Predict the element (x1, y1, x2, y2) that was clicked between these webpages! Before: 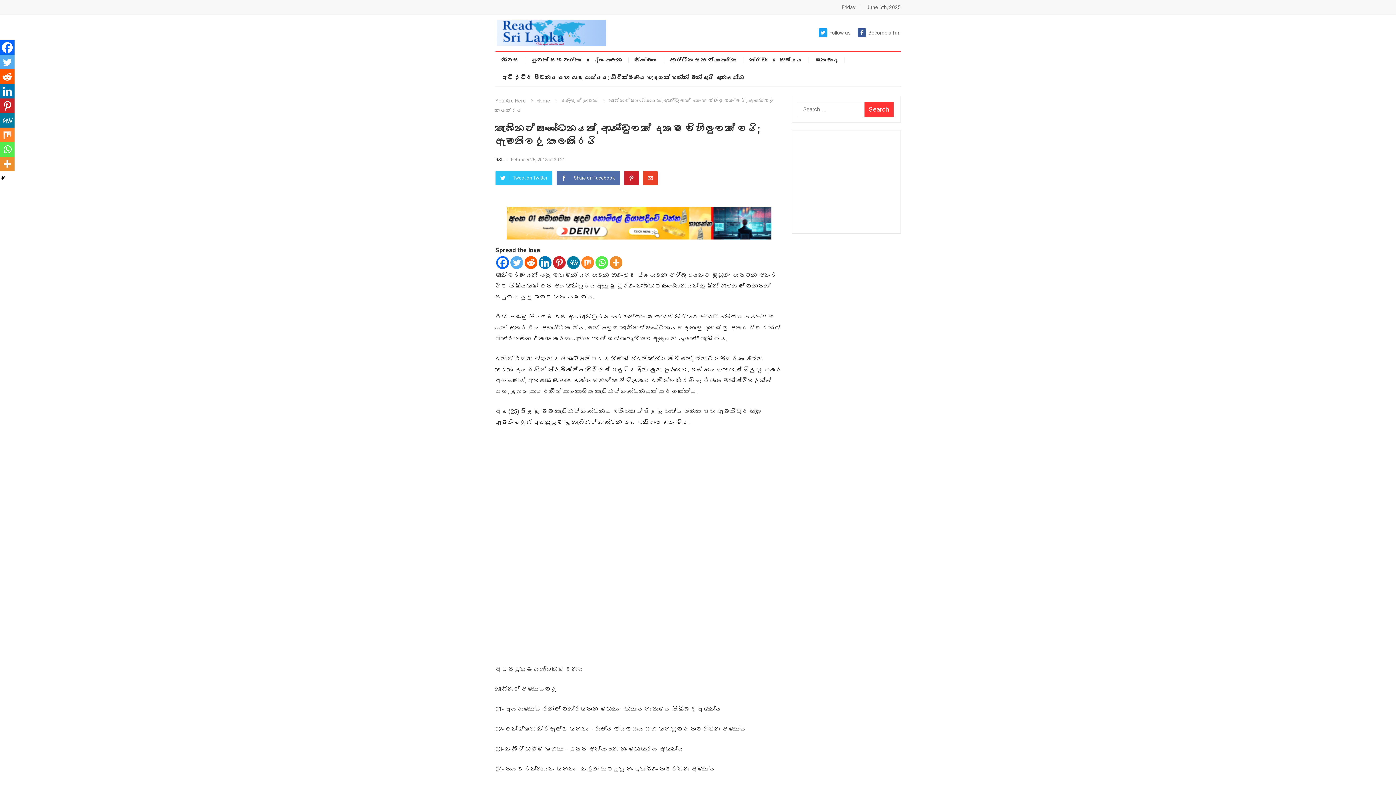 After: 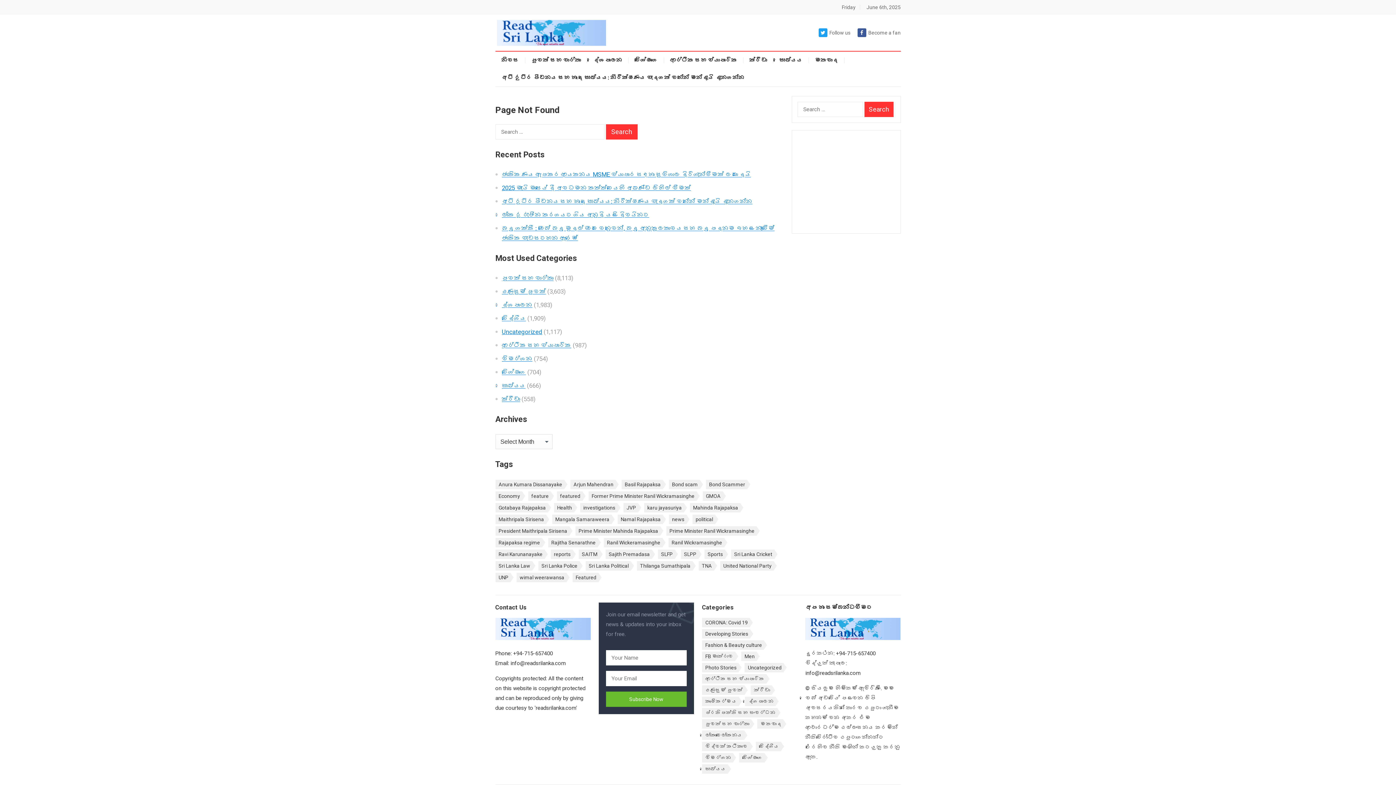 Action: bbox: (743, 51, 773, 69) label: ක්‍රීඩා